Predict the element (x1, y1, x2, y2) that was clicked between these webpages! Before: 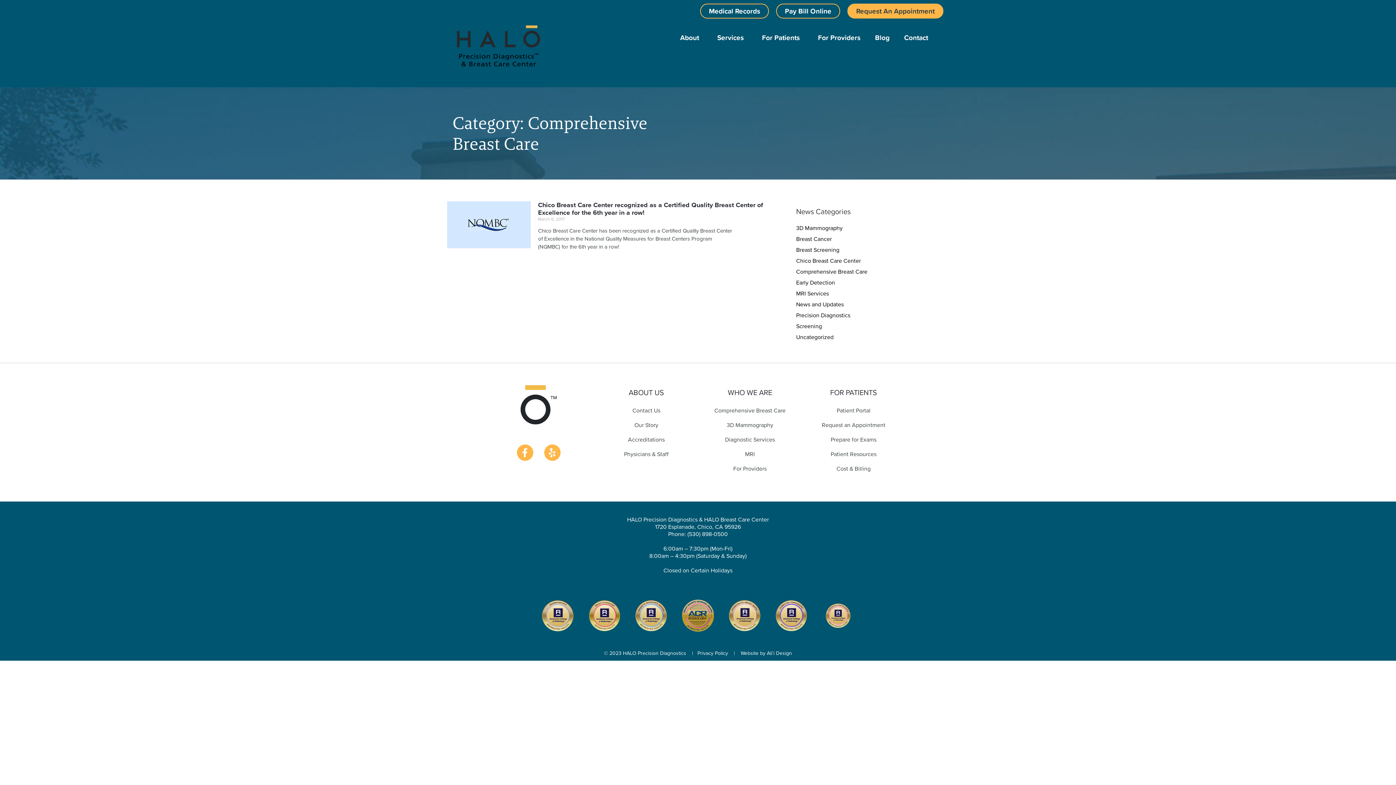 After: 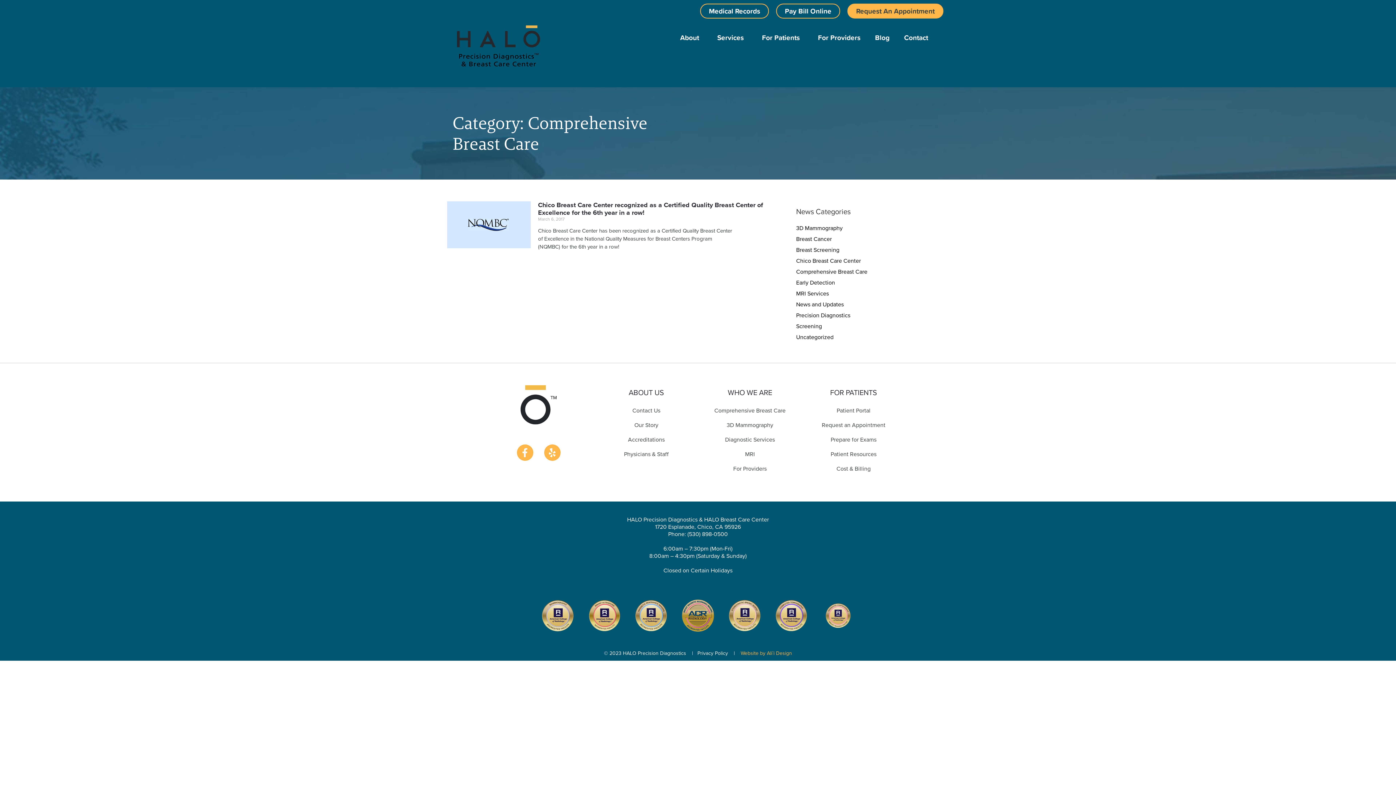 Action: bbox: (740, 649, 792, 657) label: Website by Ali`i Design